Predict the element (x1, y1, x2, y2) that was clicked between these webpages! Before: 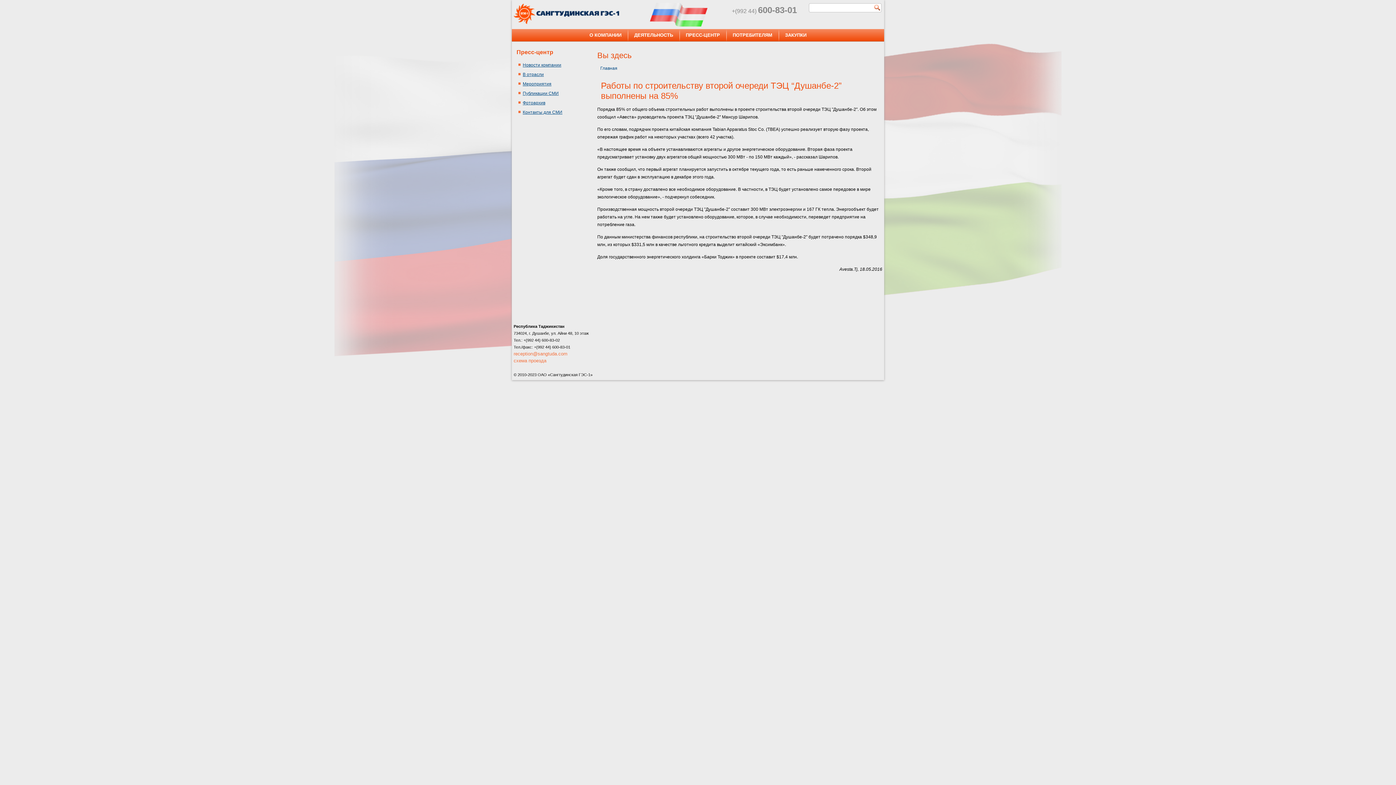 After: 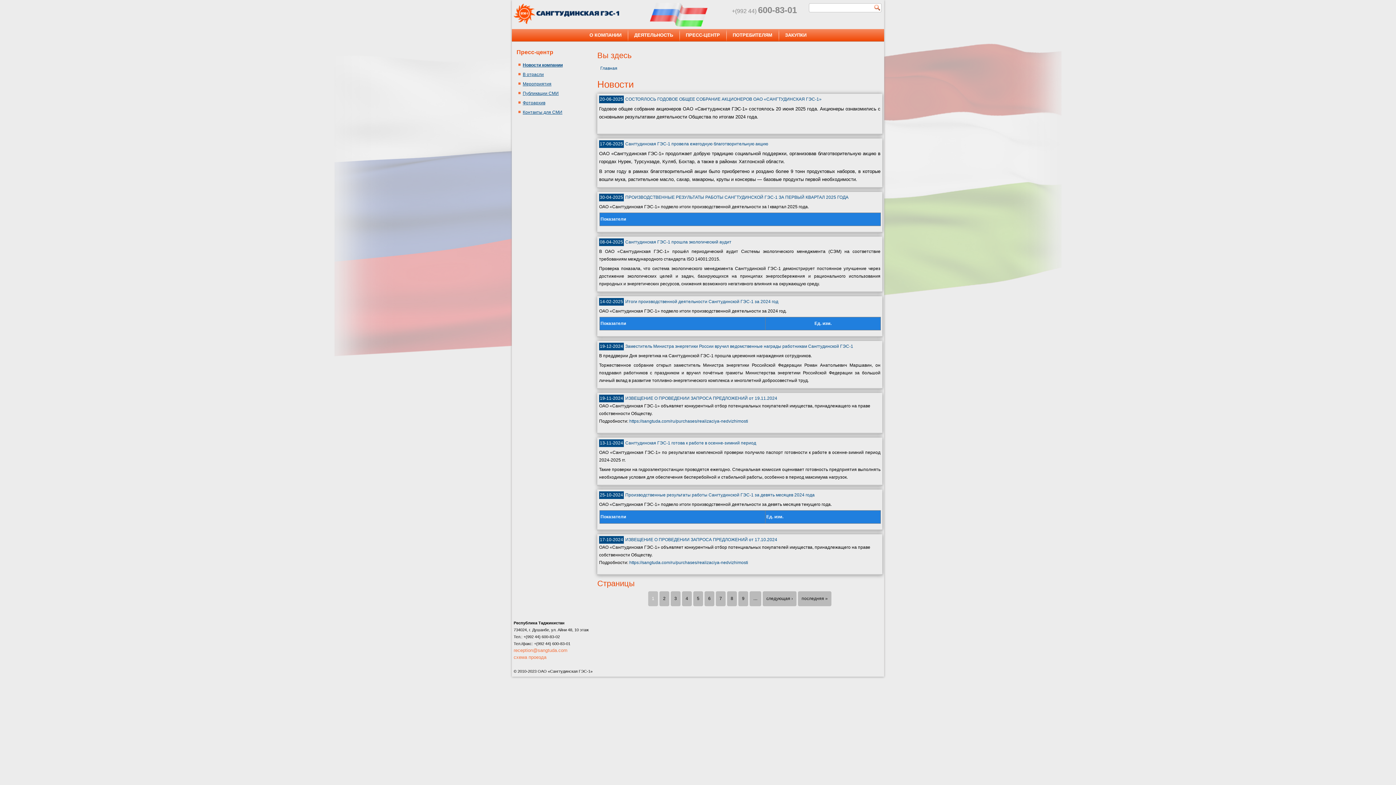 Action: bbox: (679, 29, 726, 41) label: ПРЕСС-ЦЕНТР